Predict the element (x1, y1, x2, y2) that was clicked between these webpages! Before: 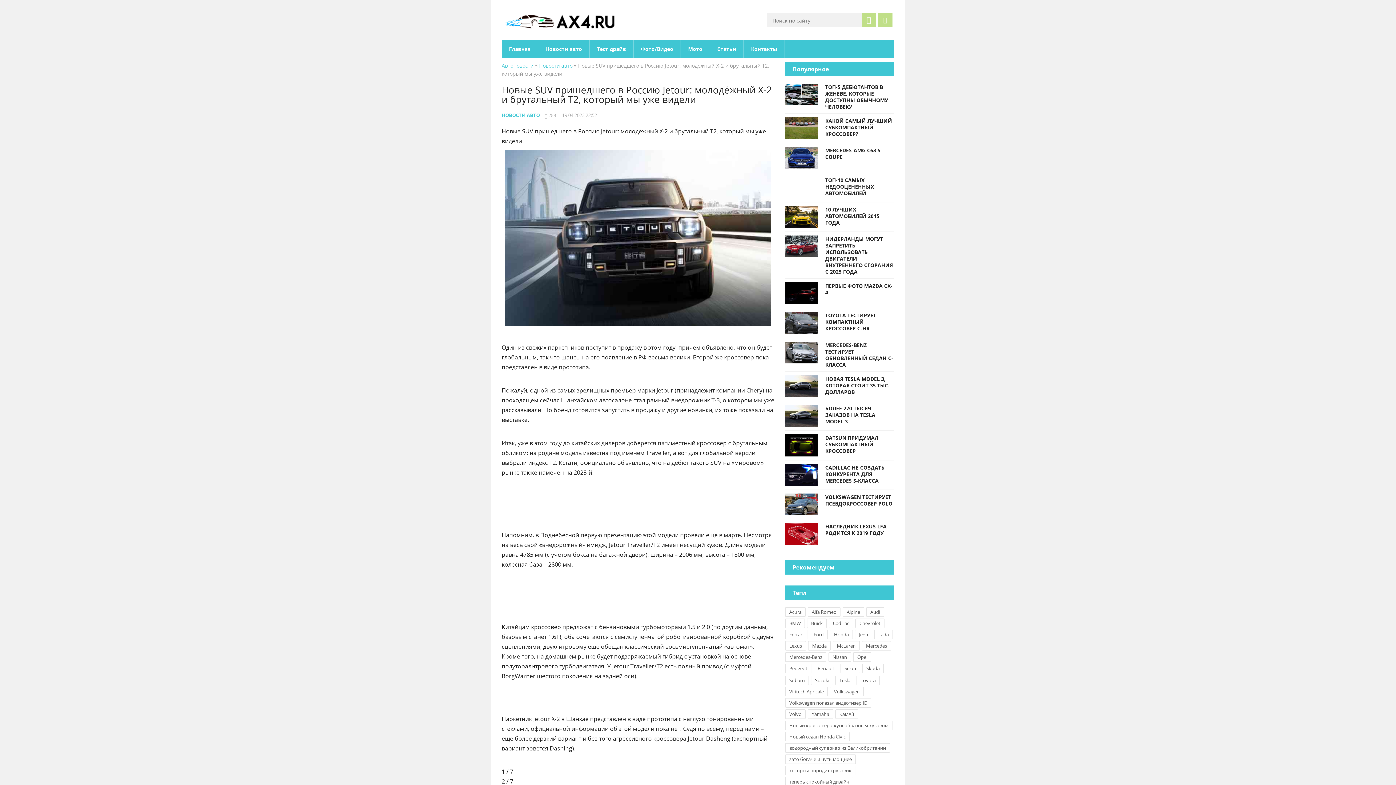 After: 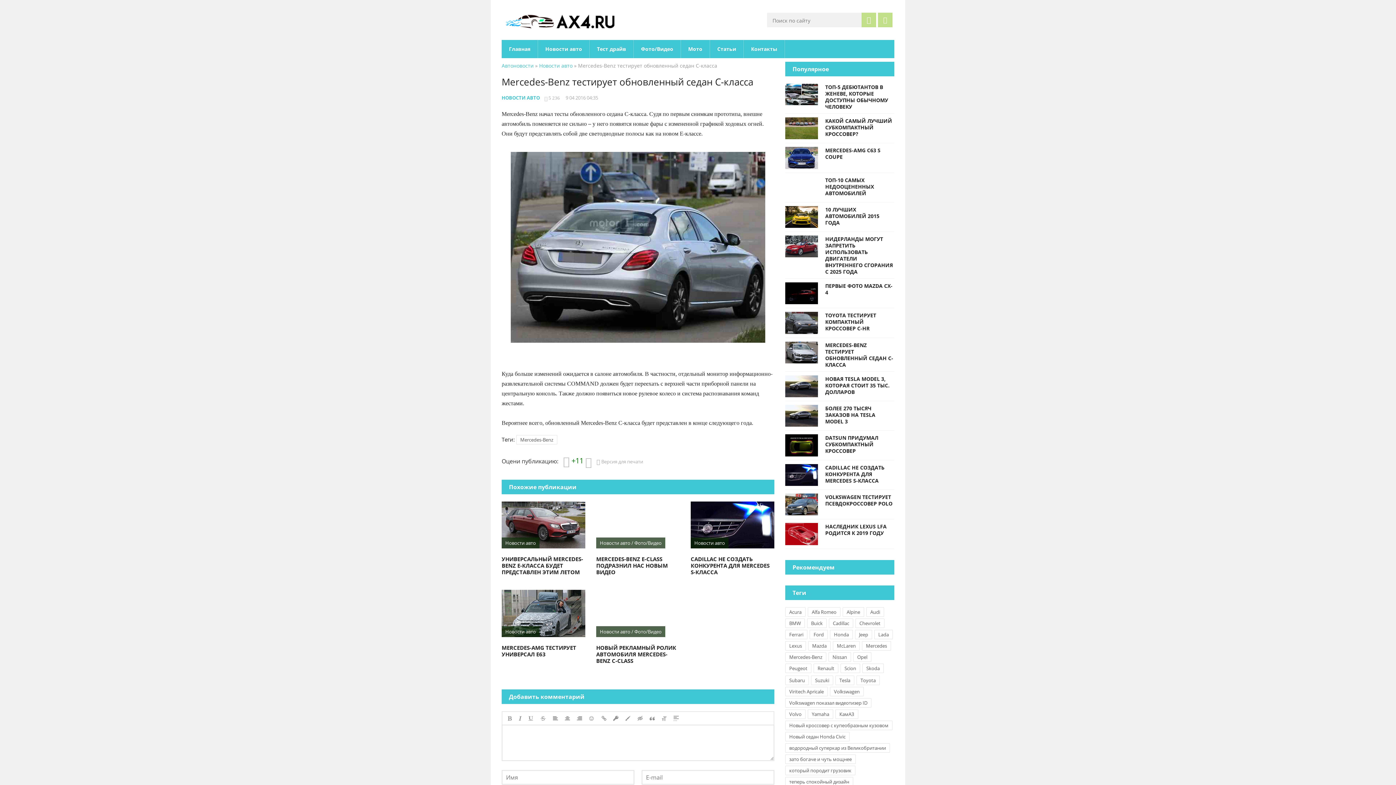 Action: label: MERCEDES-BENZ ТЕСТИРУЕТ ОБНОВЛЕННЫЙ СЕДАН С-КЛАССА bbox: (825, 341, 893, 368)